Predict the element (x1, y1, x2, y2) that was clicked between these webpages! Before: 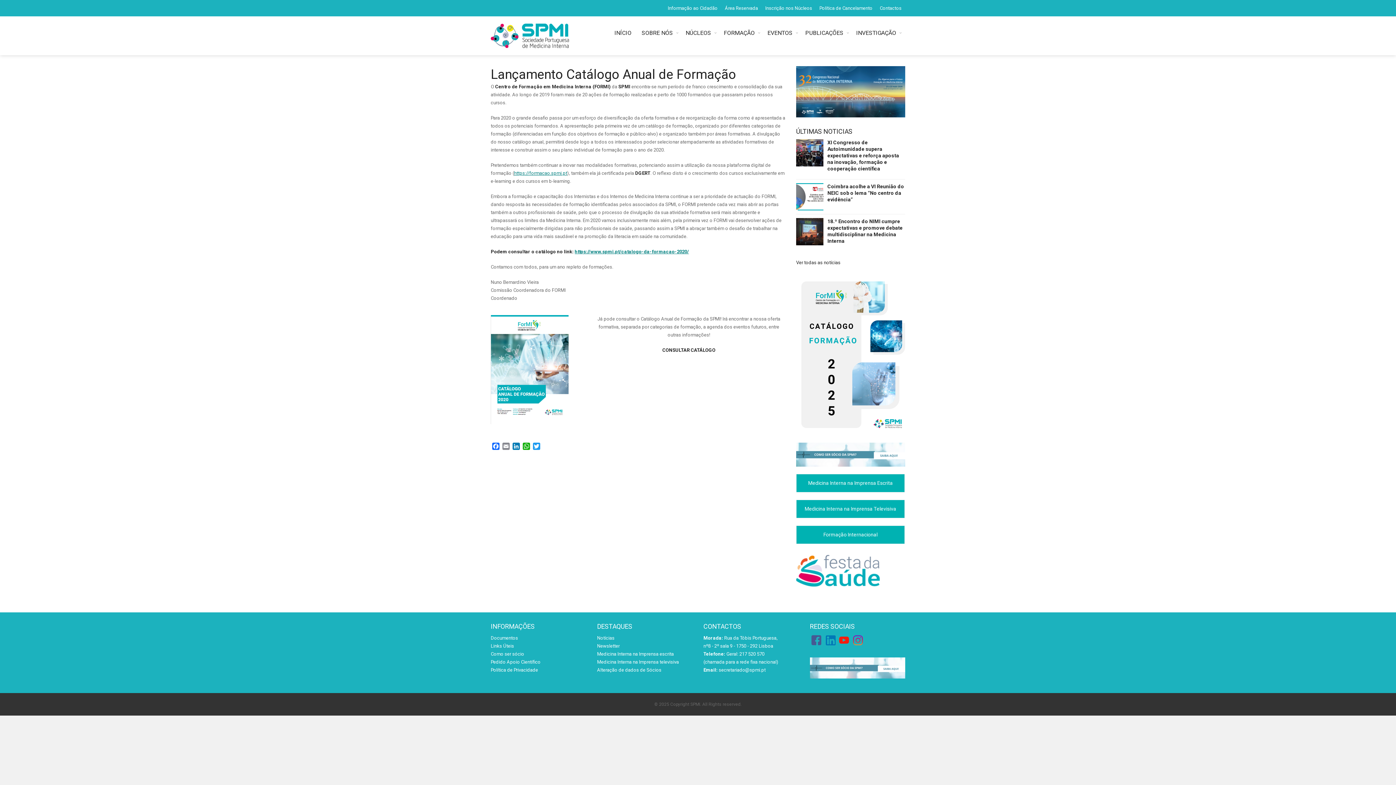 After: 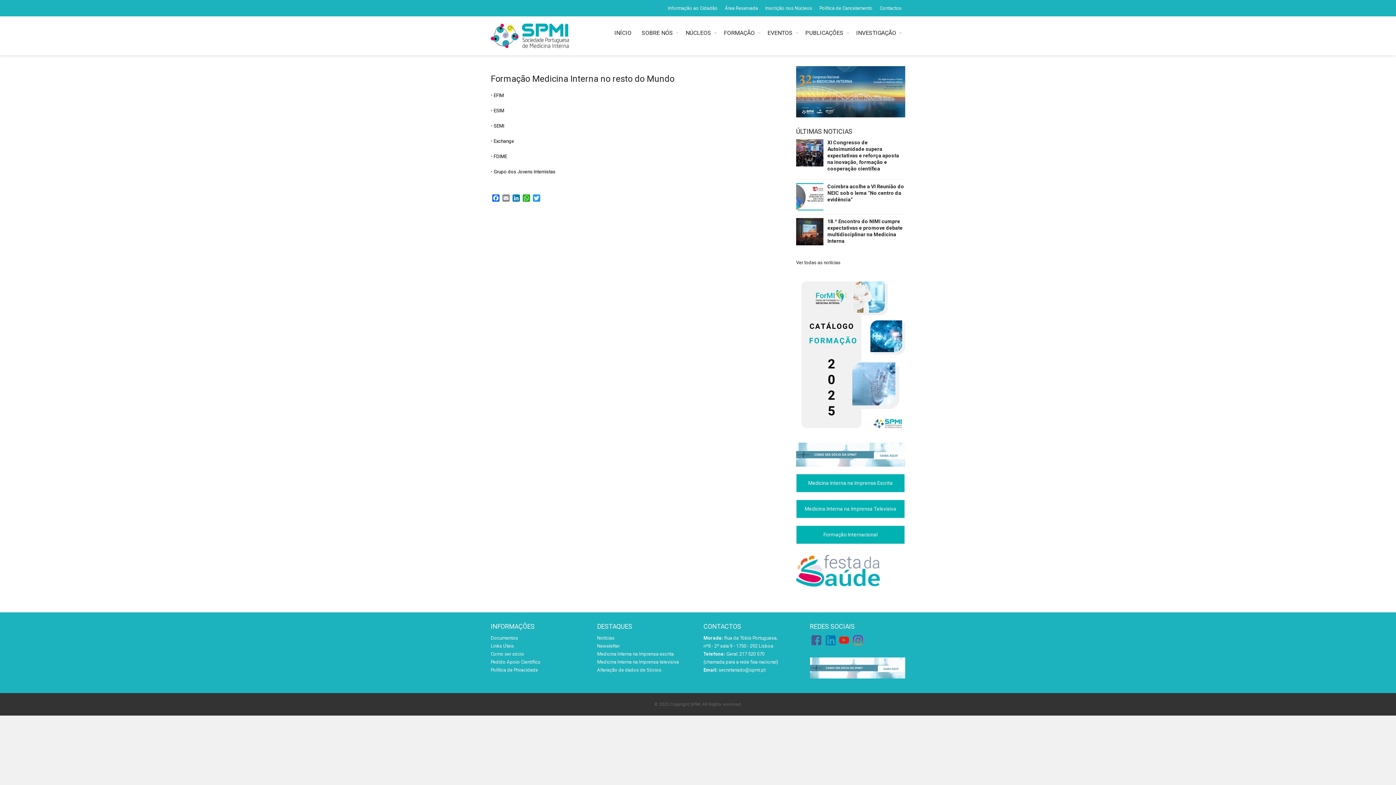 Action: label: Formação Internacional bbox: (823, 532, 877, 537)